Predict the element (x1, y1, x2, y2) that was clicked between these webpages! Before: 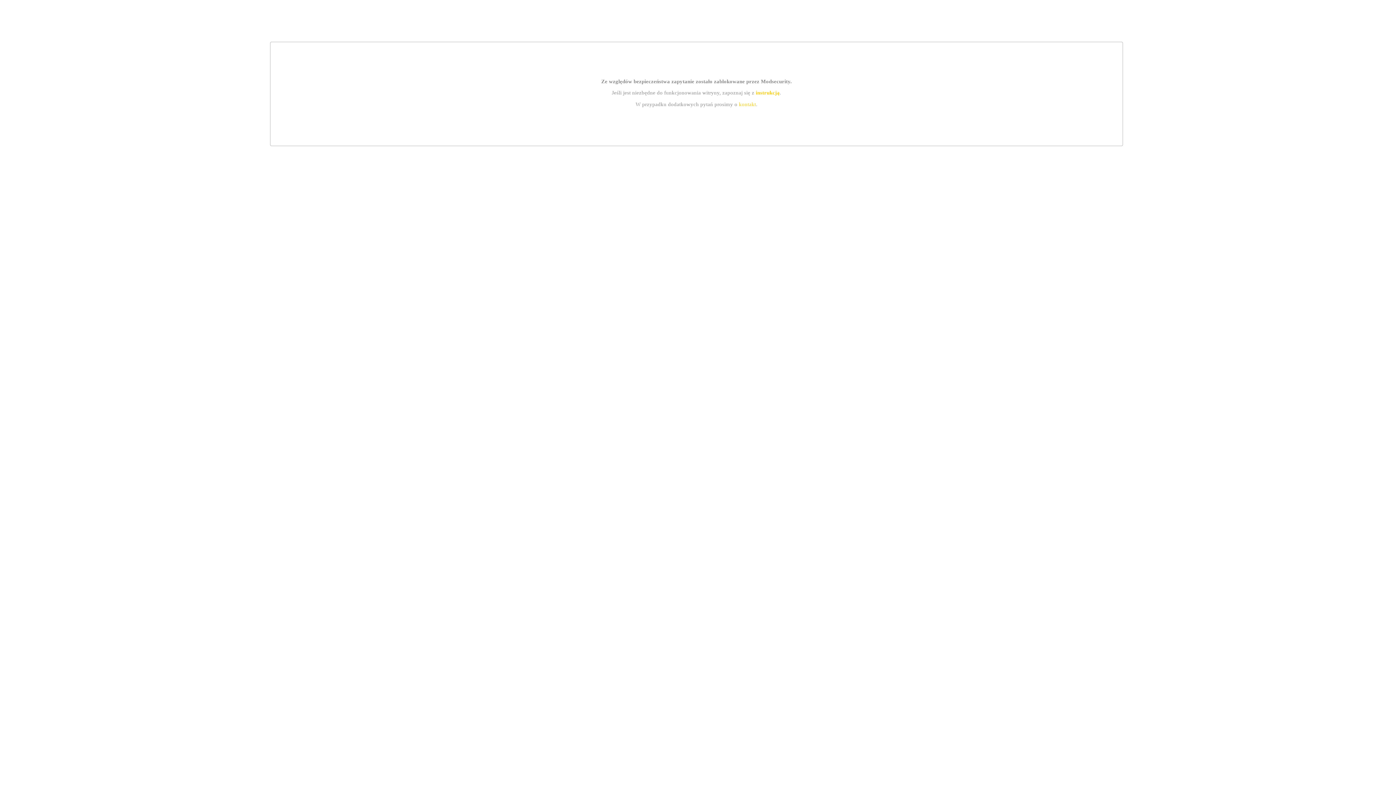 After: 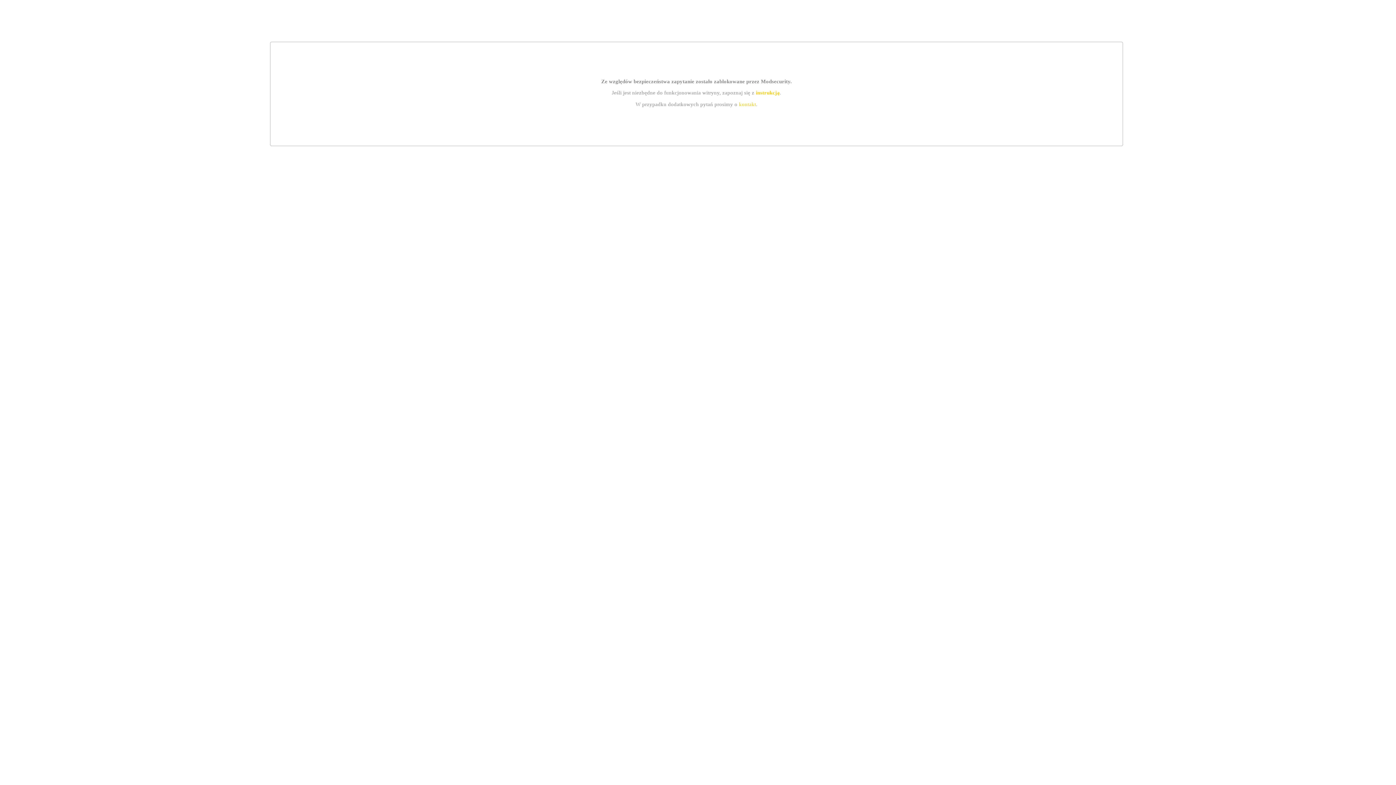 Action: bbox: (755, 89, 779, 95) label: instrukcją